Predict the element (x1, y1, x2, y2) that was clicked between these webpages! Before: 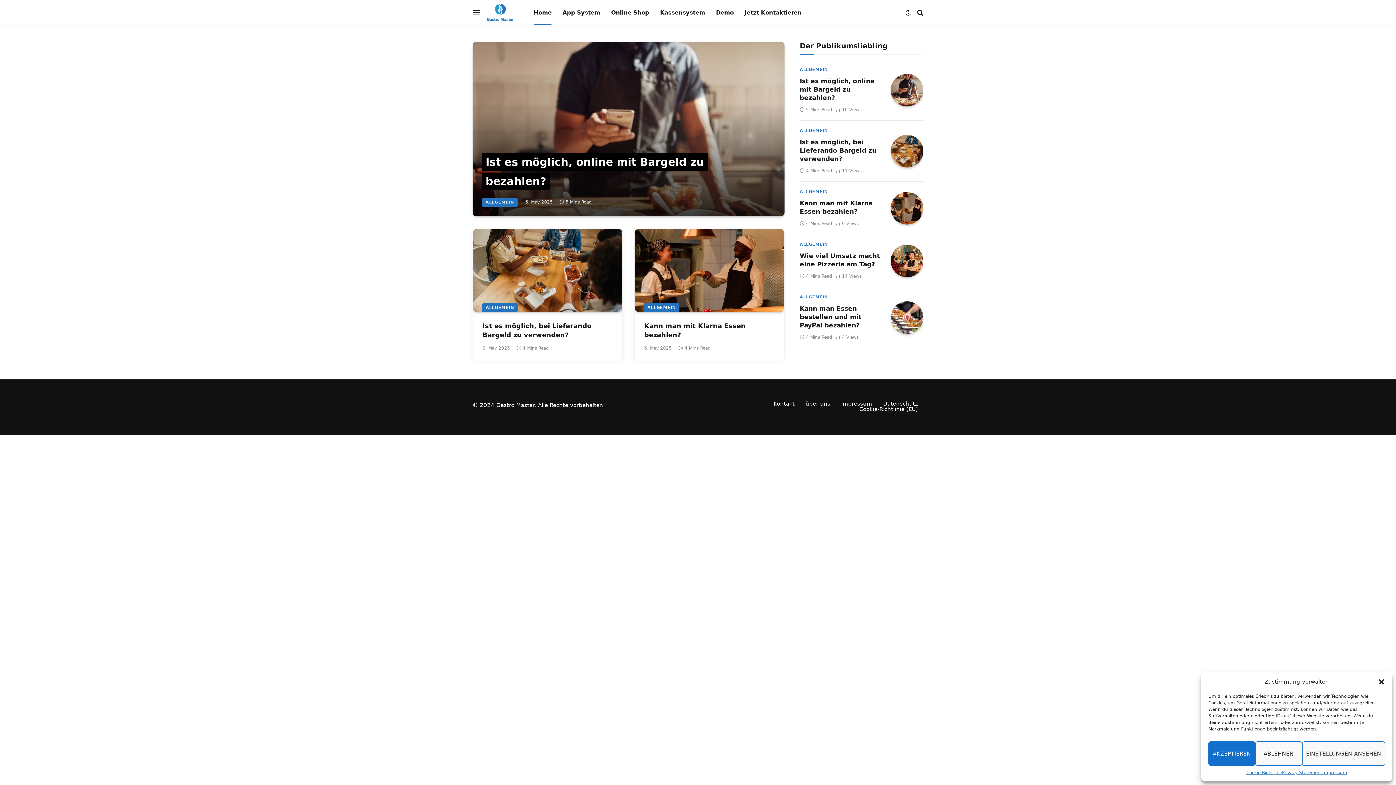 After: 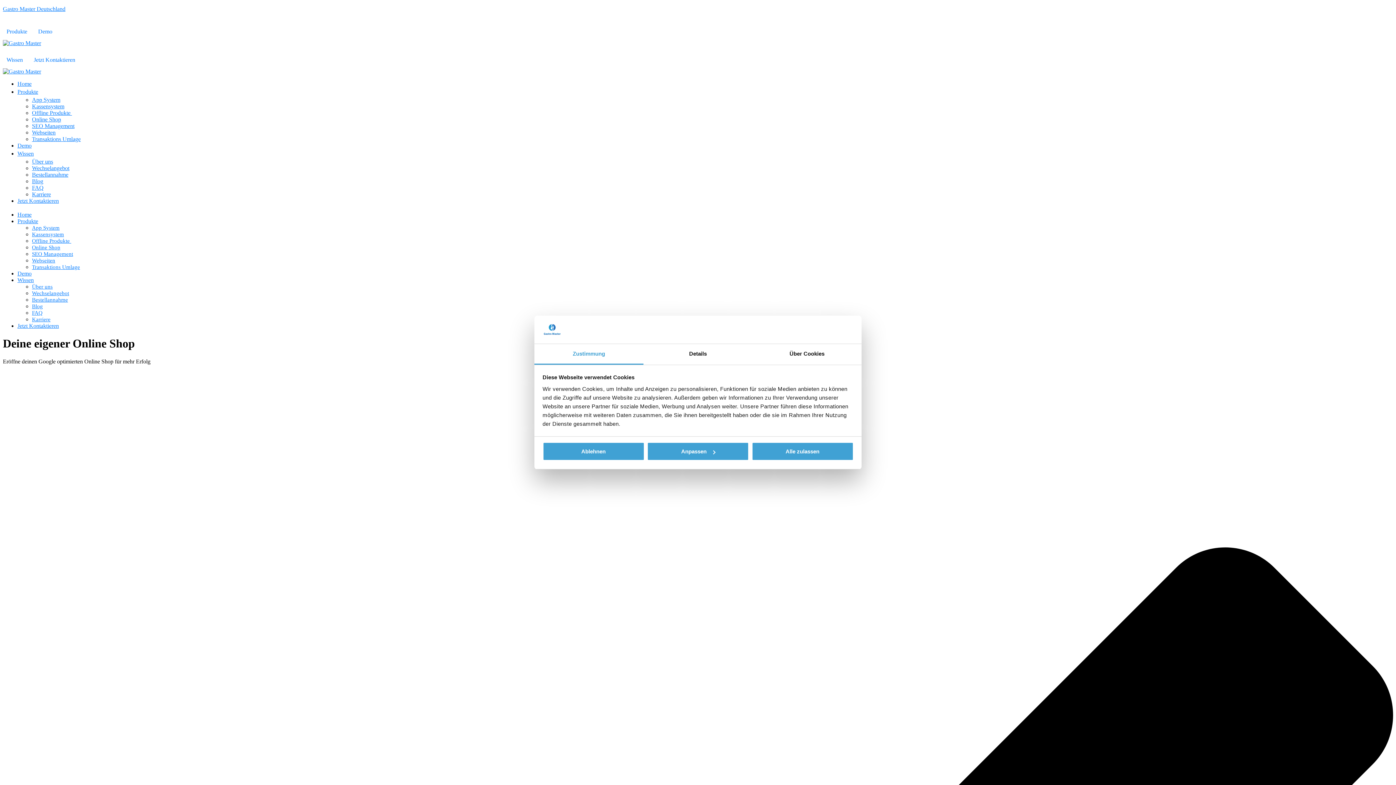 Action: bbox: (605, 0, 654, 25) label: Online Shop